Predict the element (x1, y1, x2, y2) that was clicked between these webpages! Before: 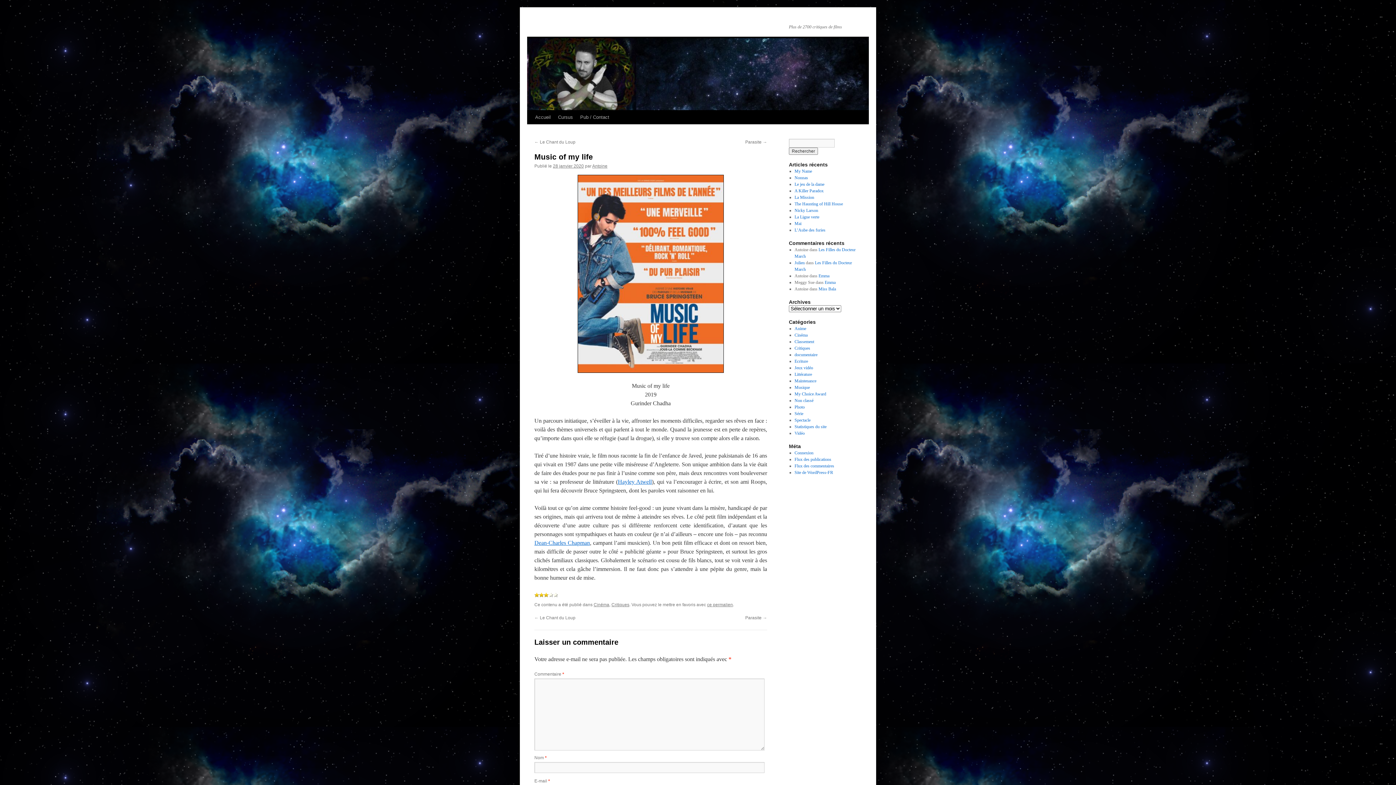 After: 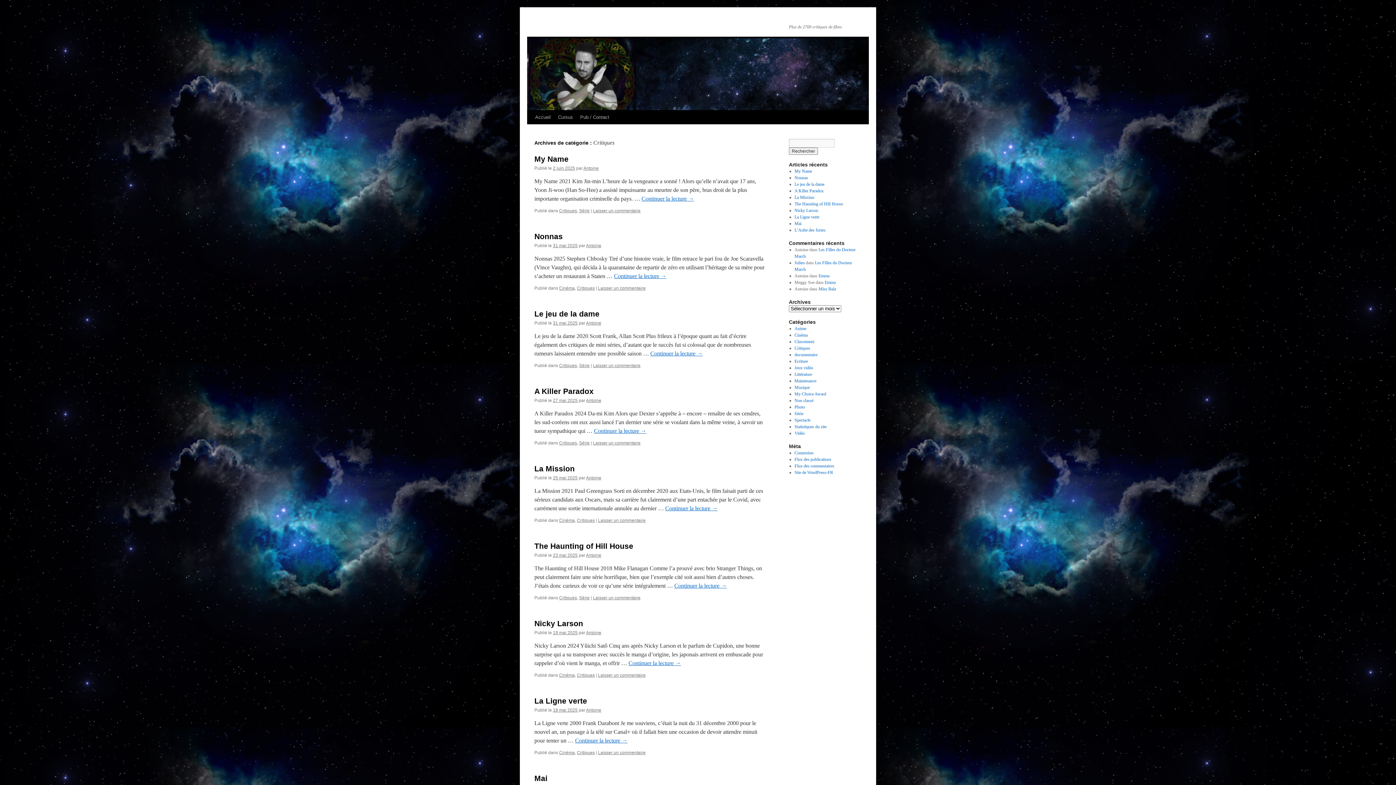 Action: bbox: (794, 345, 810, 350) label: Critiques